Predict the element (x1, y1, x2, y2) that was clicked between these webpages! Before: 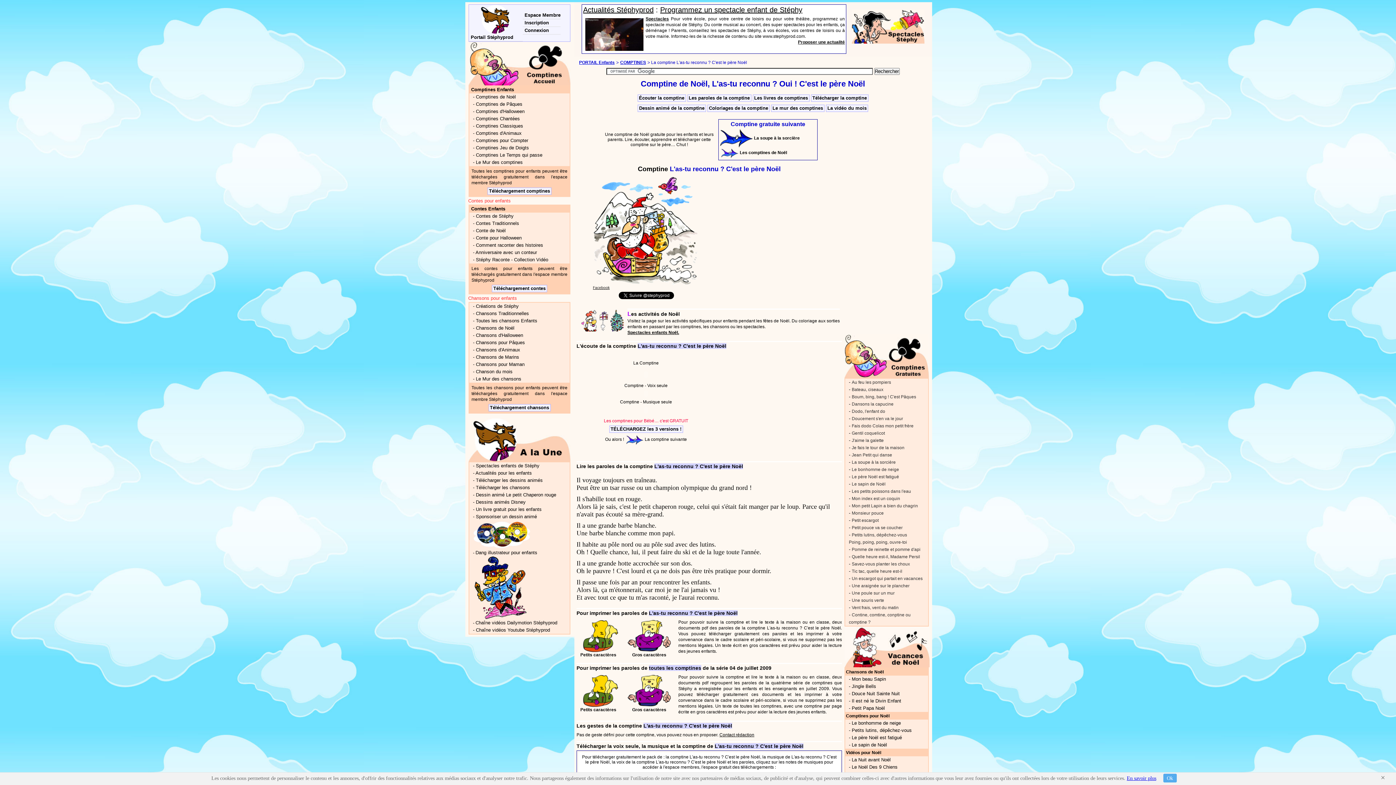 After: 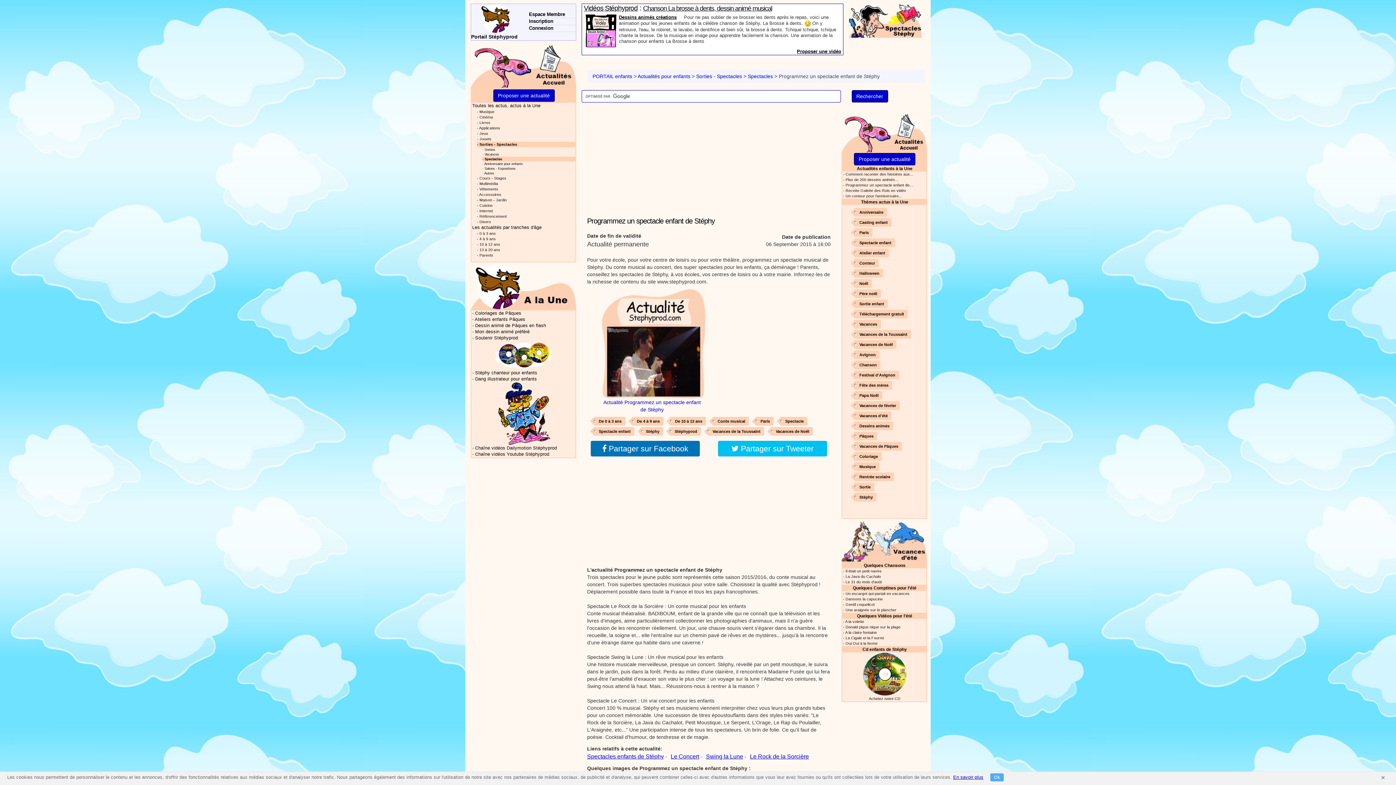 Action: bbox: (660, 5, 802, 13) label: Programmez un spectacle enfant de Stéphy